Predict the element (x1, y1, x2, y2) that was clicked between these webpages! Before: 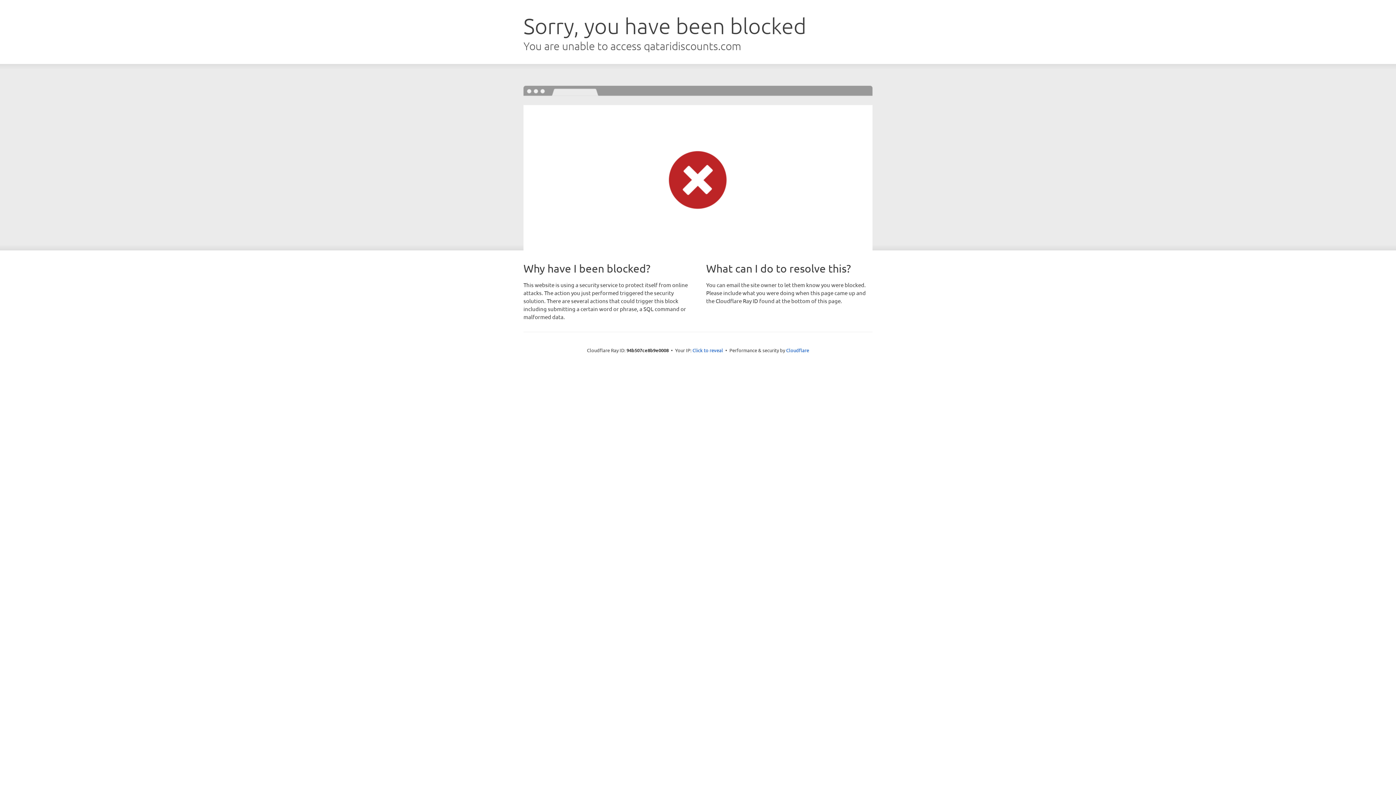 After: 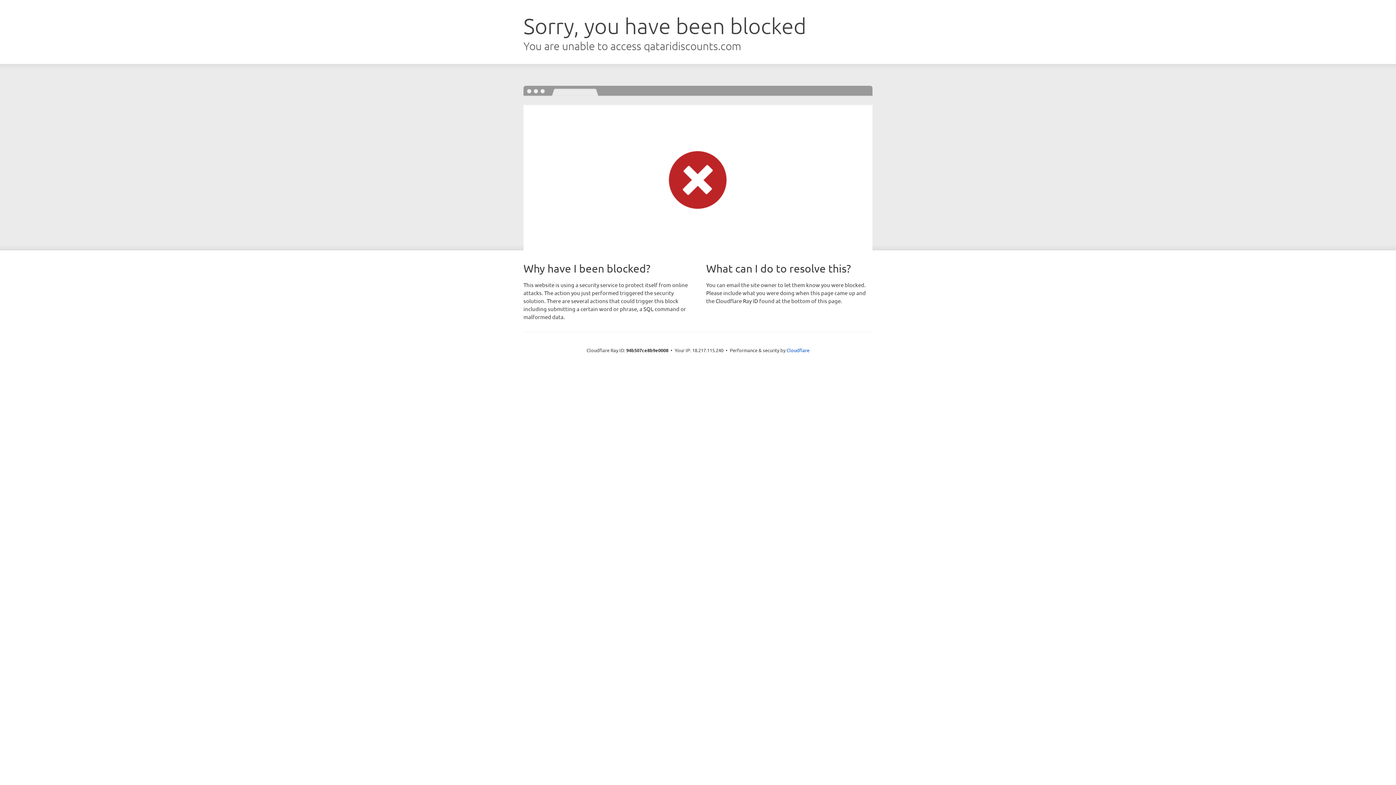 Action: bbox: (692, 346, 723, 353) label: Click to reveal